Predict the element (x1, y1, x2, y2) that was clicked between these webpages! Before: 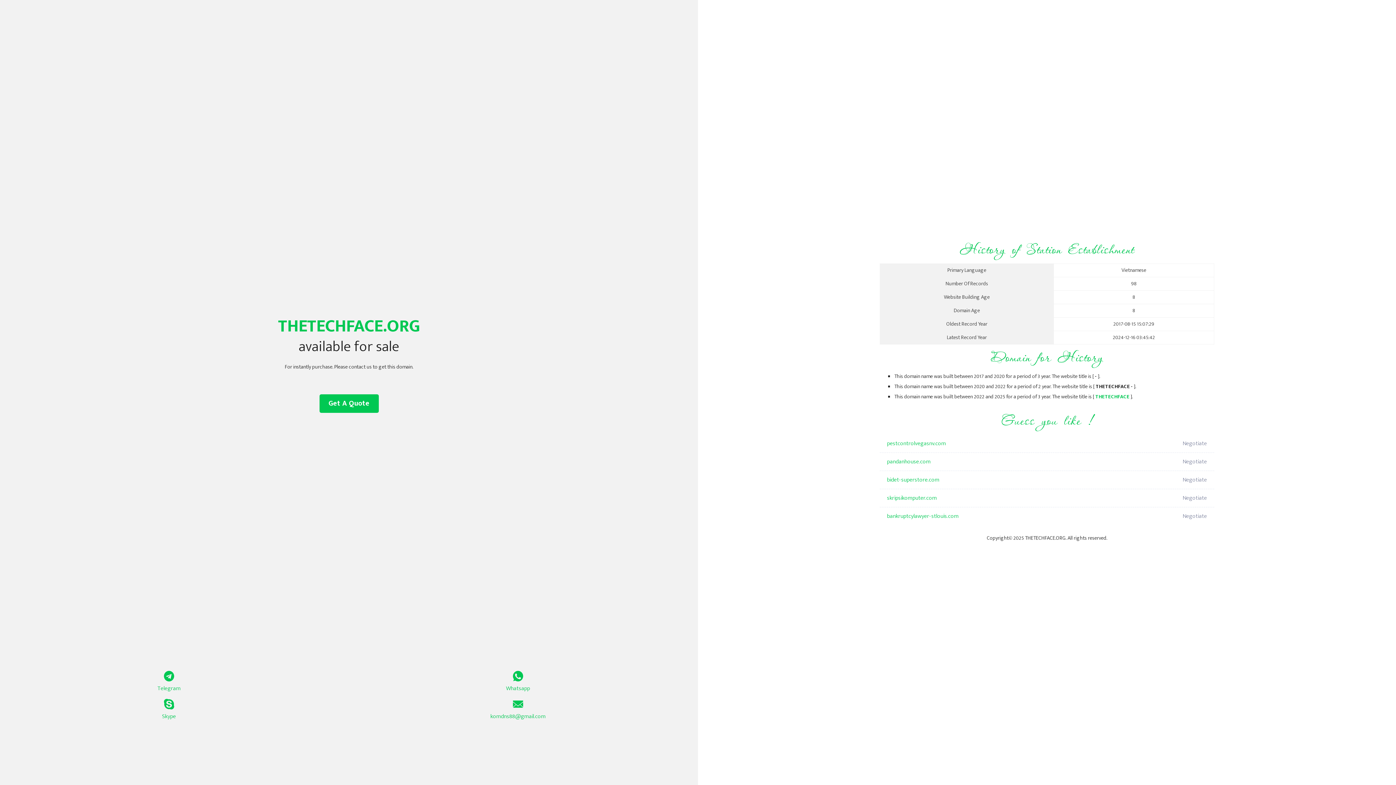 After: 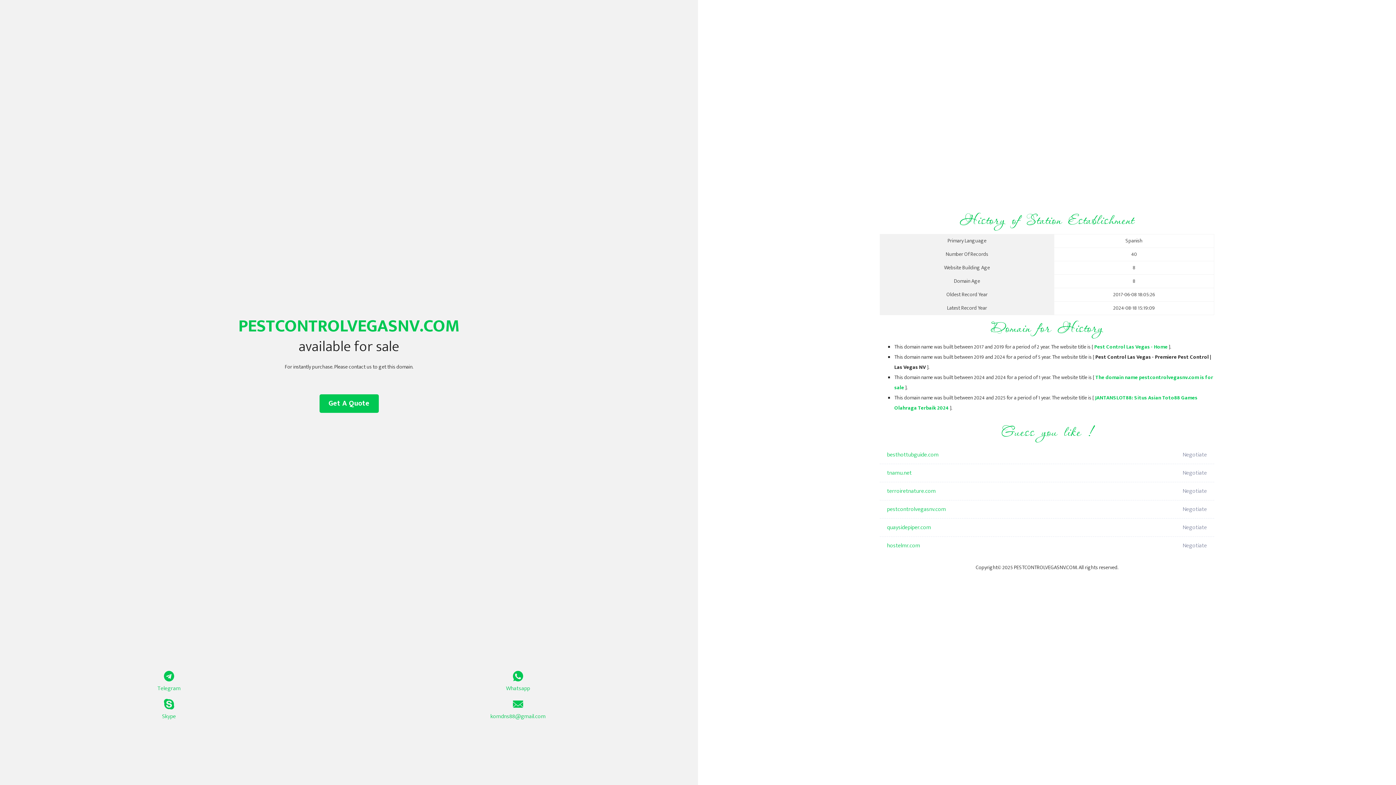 Action: label: pestcontrolvegasnv.com bbox: (887, 434, 1098, 453)